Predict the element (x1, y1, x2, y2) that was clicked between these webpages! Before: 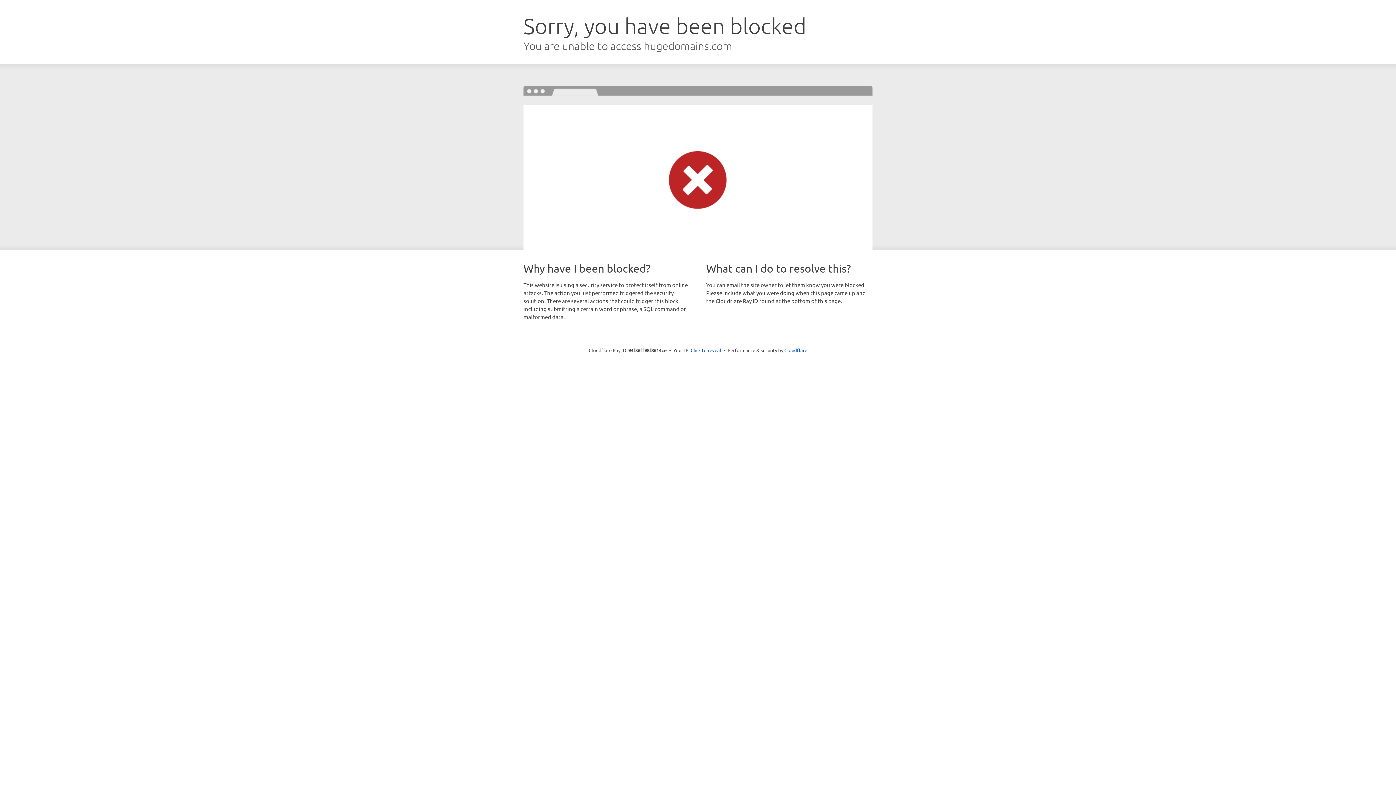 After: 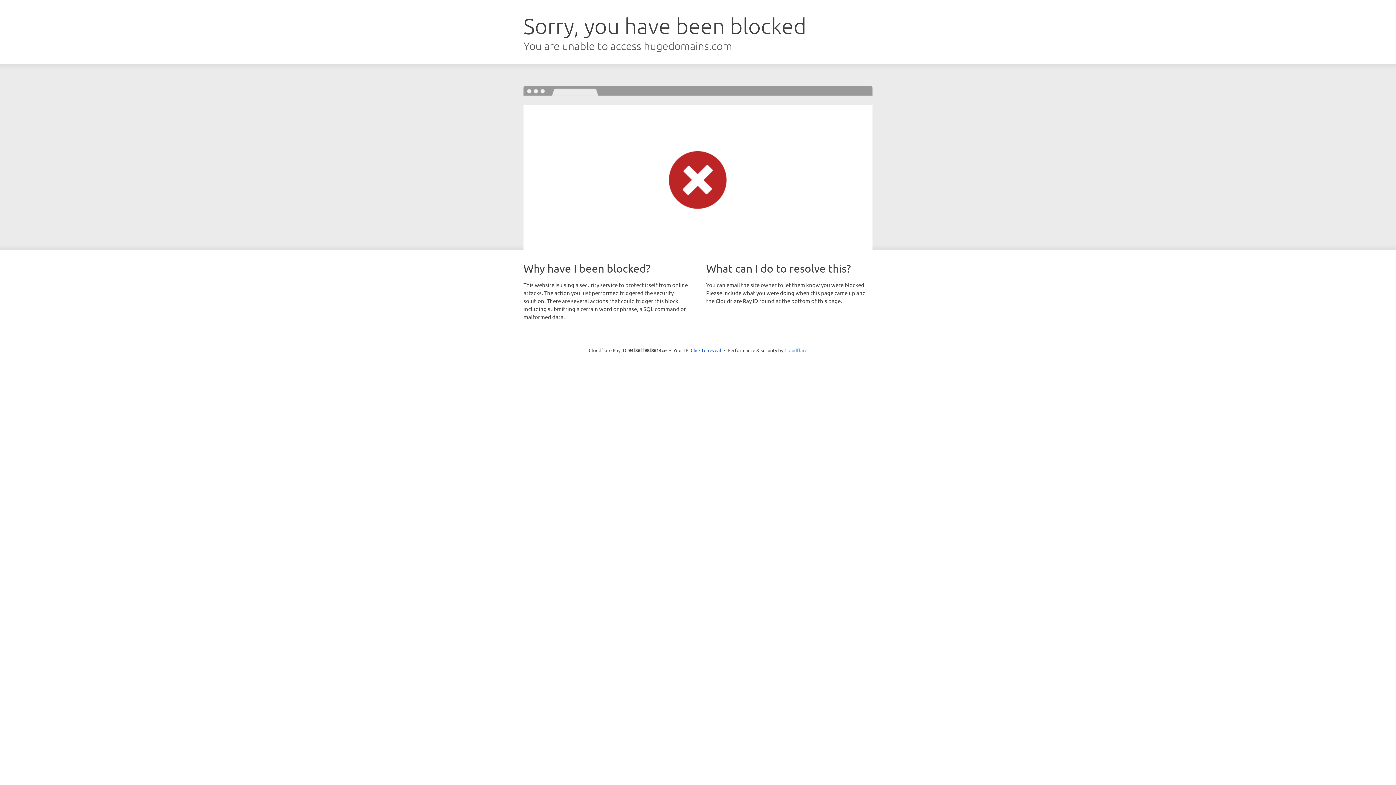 Action: bbox: (784, 347, 807, 353) label: Cloudflare